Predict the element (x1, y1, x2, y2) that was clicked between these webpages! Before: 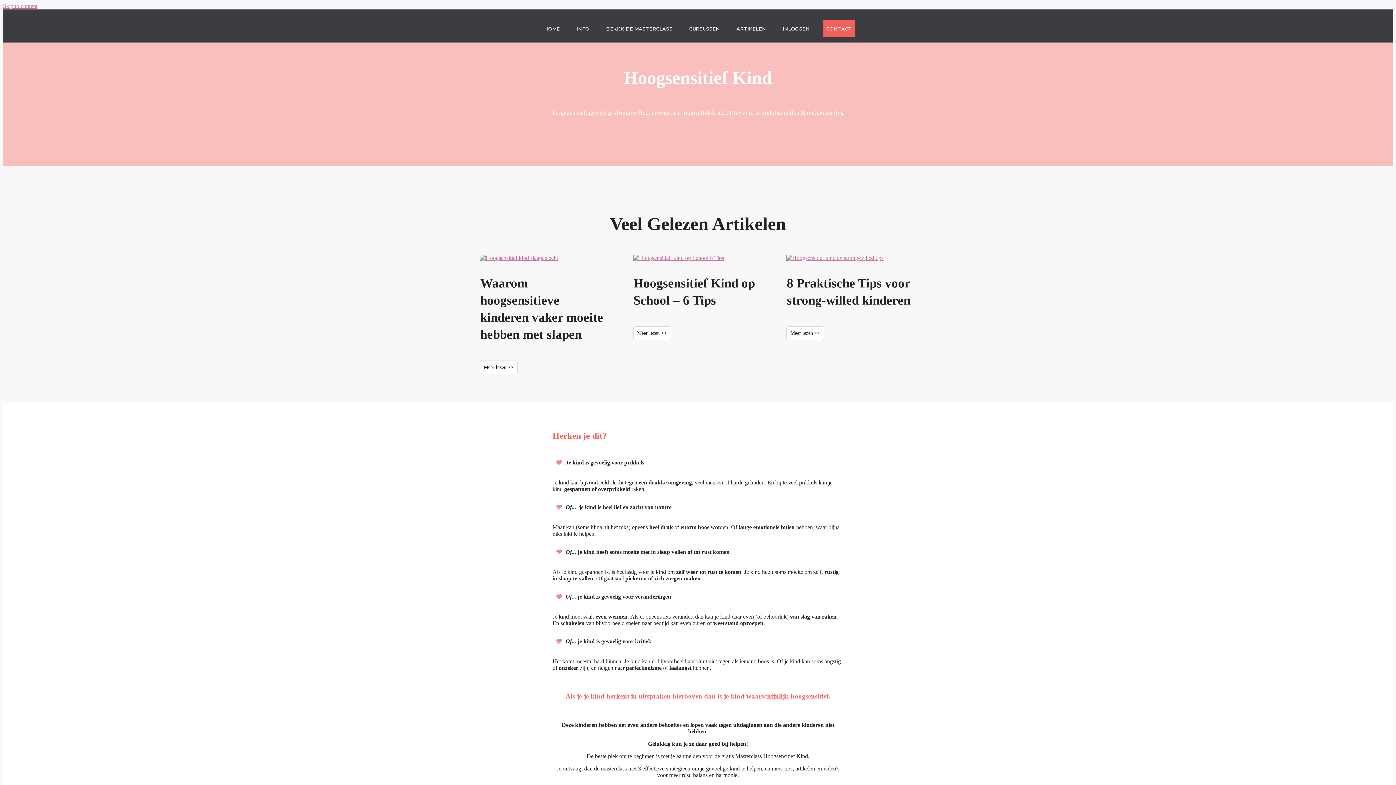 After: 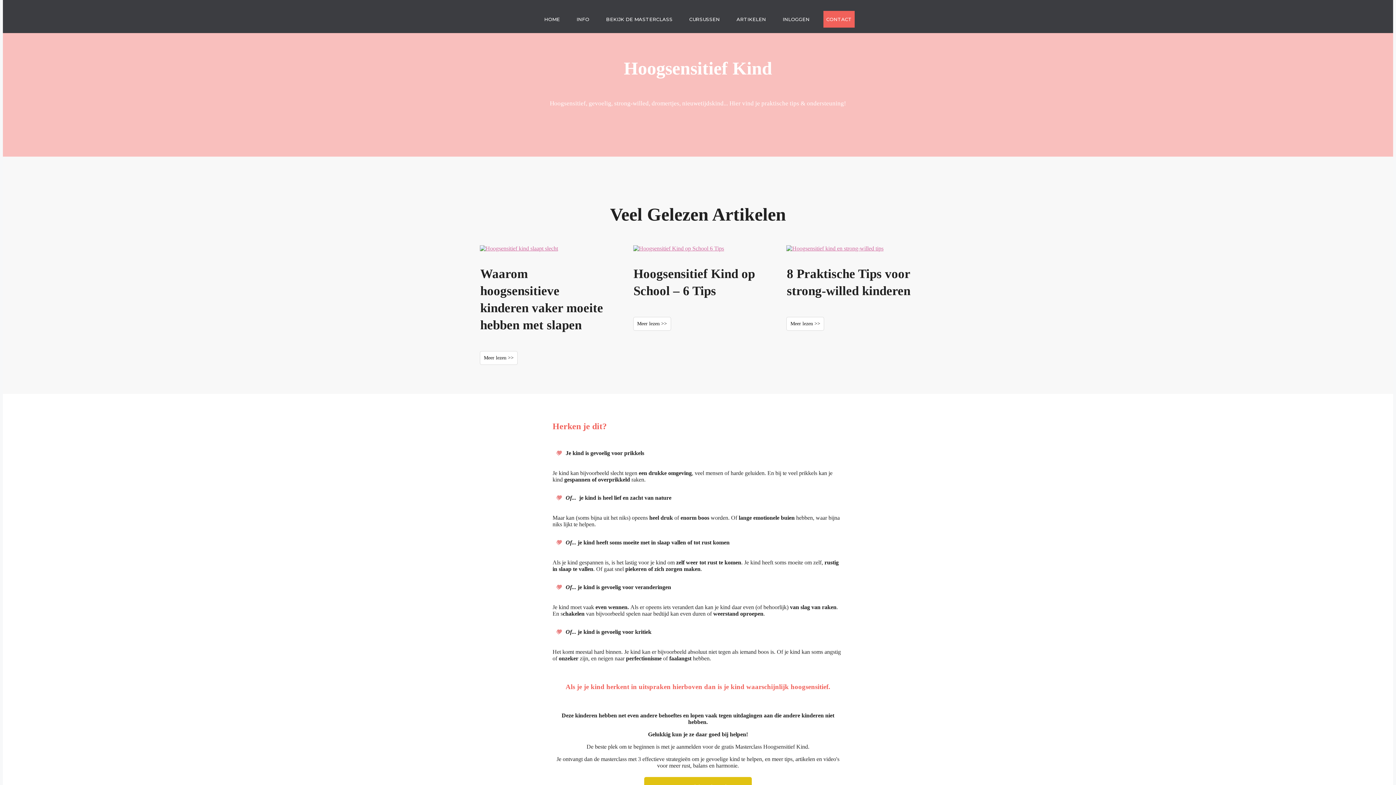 Action: label: Skip to content bbox: (2, 2, 37, 9)